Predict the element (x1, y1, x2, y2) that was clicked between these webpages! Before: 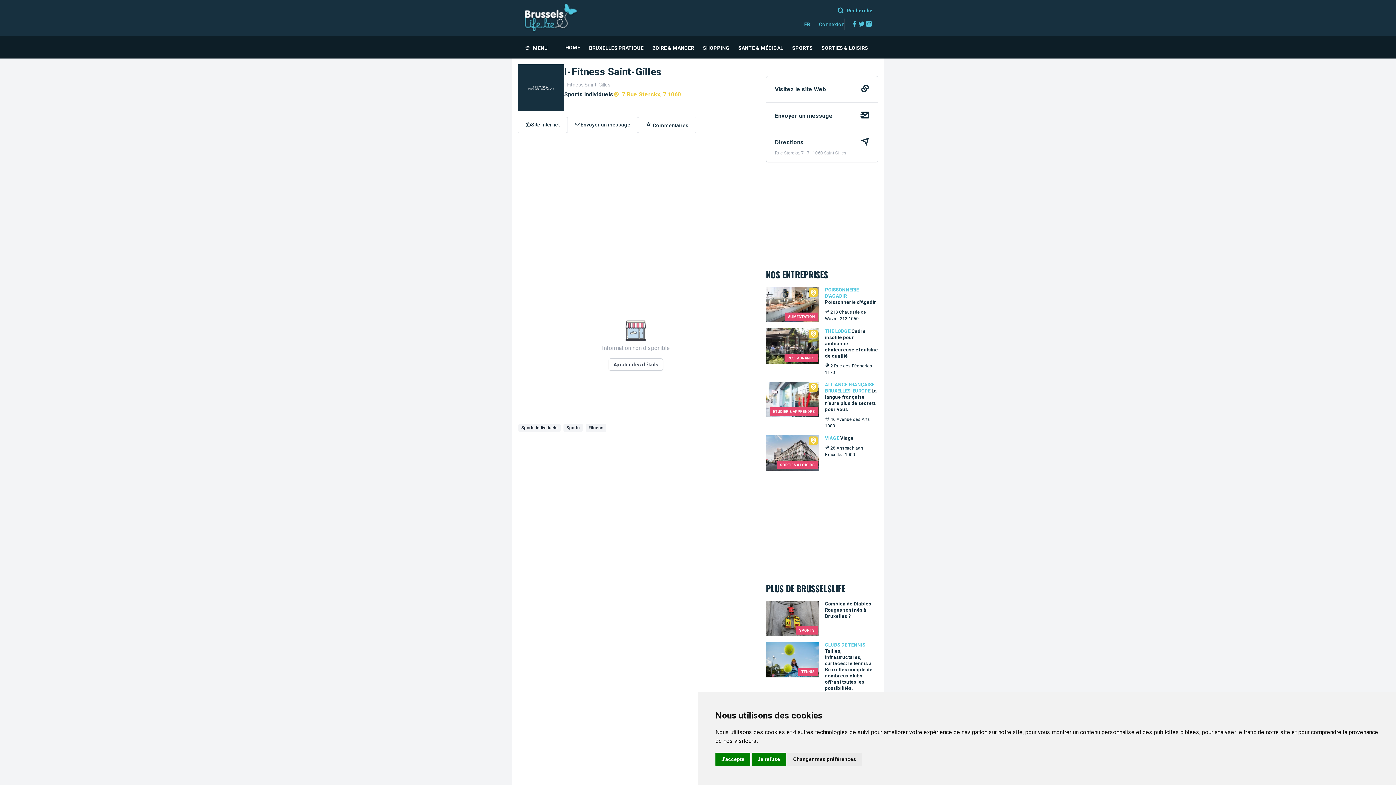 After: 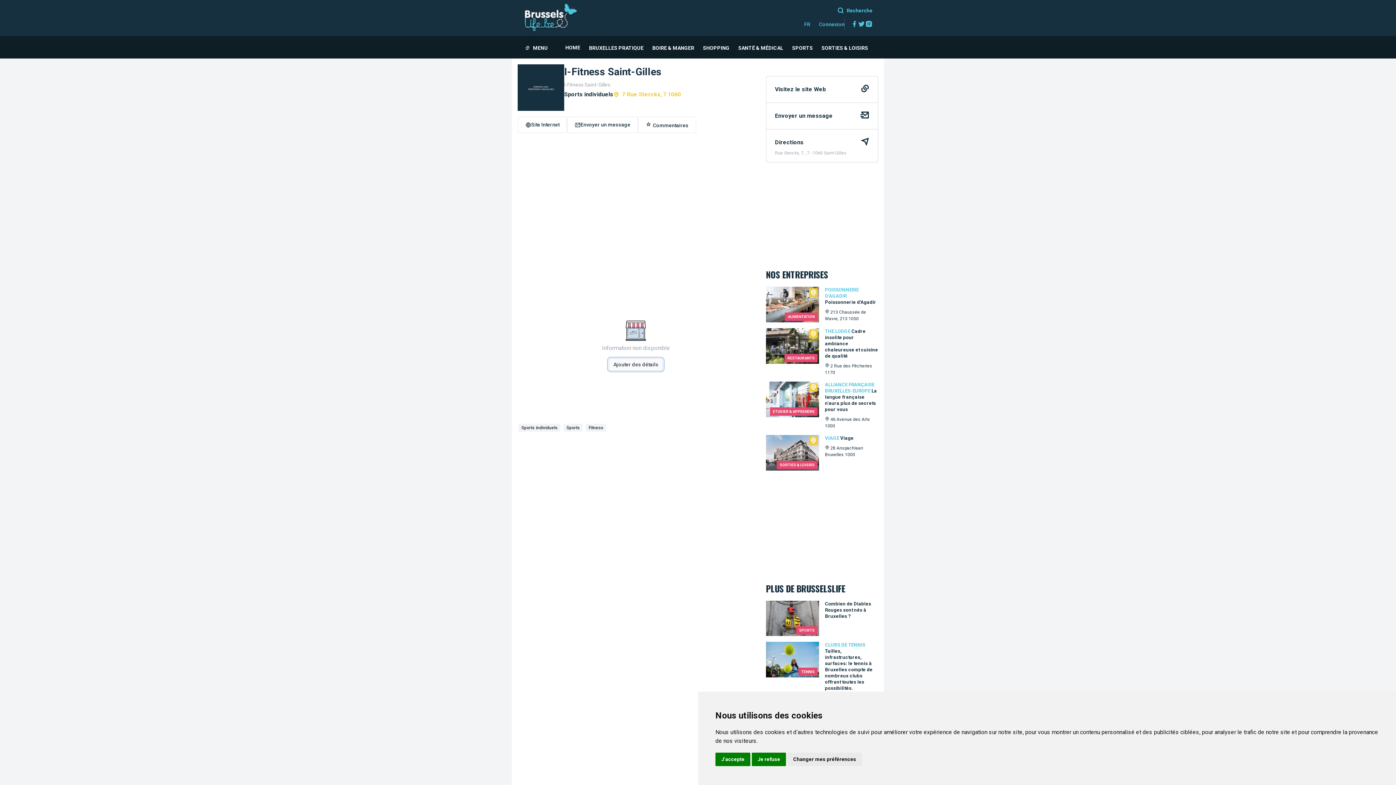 Action: bbox: (608, 358, 663, 370) label: Ajouter des détails